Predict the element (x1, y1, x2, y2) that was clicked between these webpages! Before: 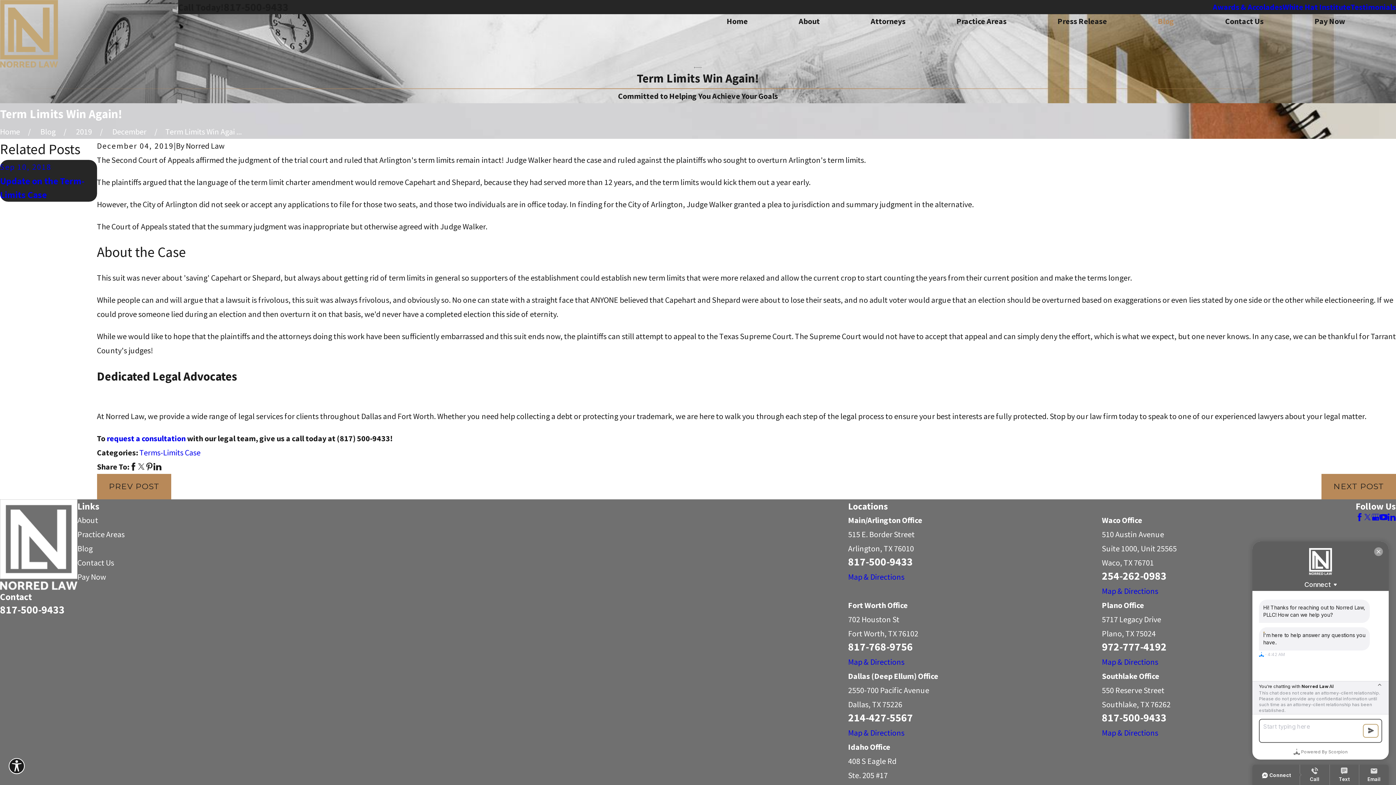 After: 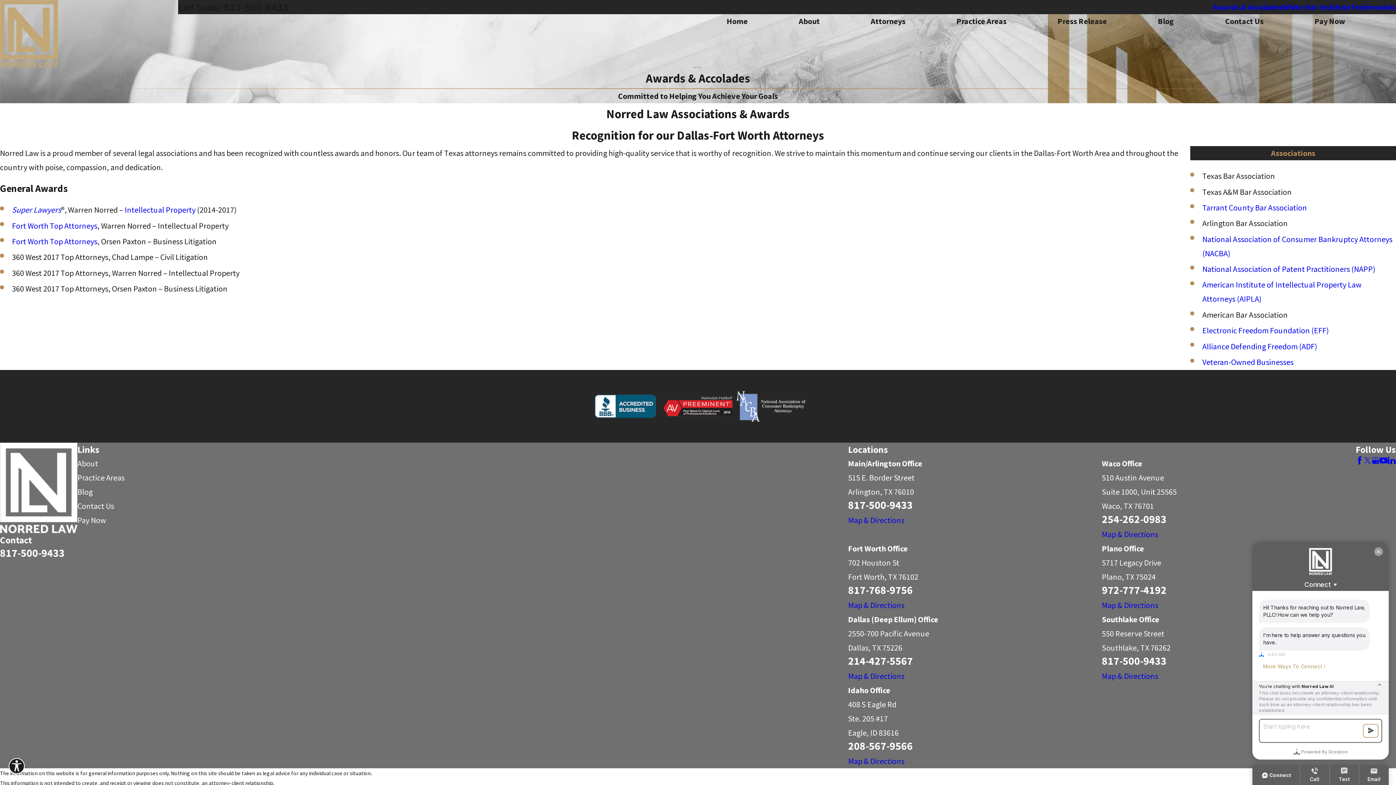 Action: bbox: (1213, 1, 1282, 12) label: Awards & Accolades